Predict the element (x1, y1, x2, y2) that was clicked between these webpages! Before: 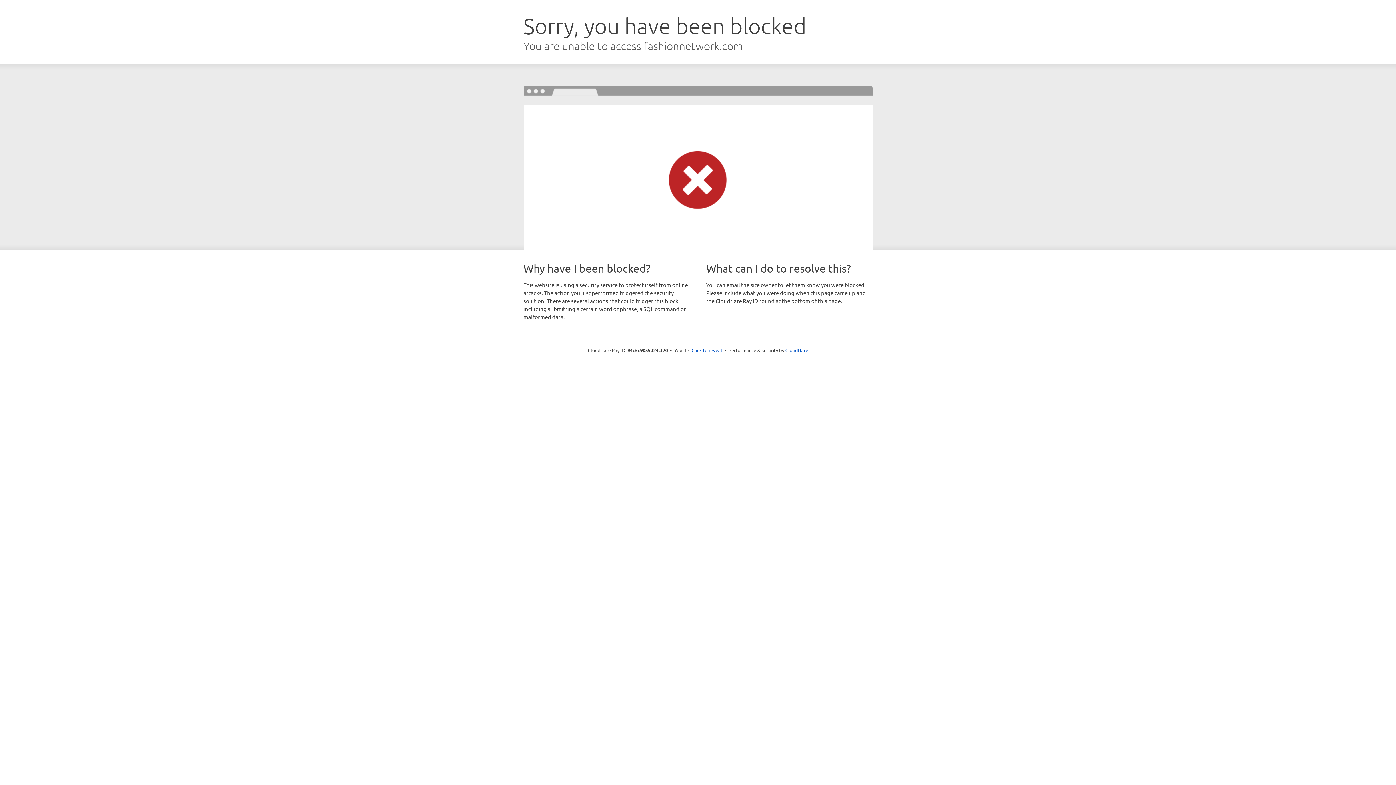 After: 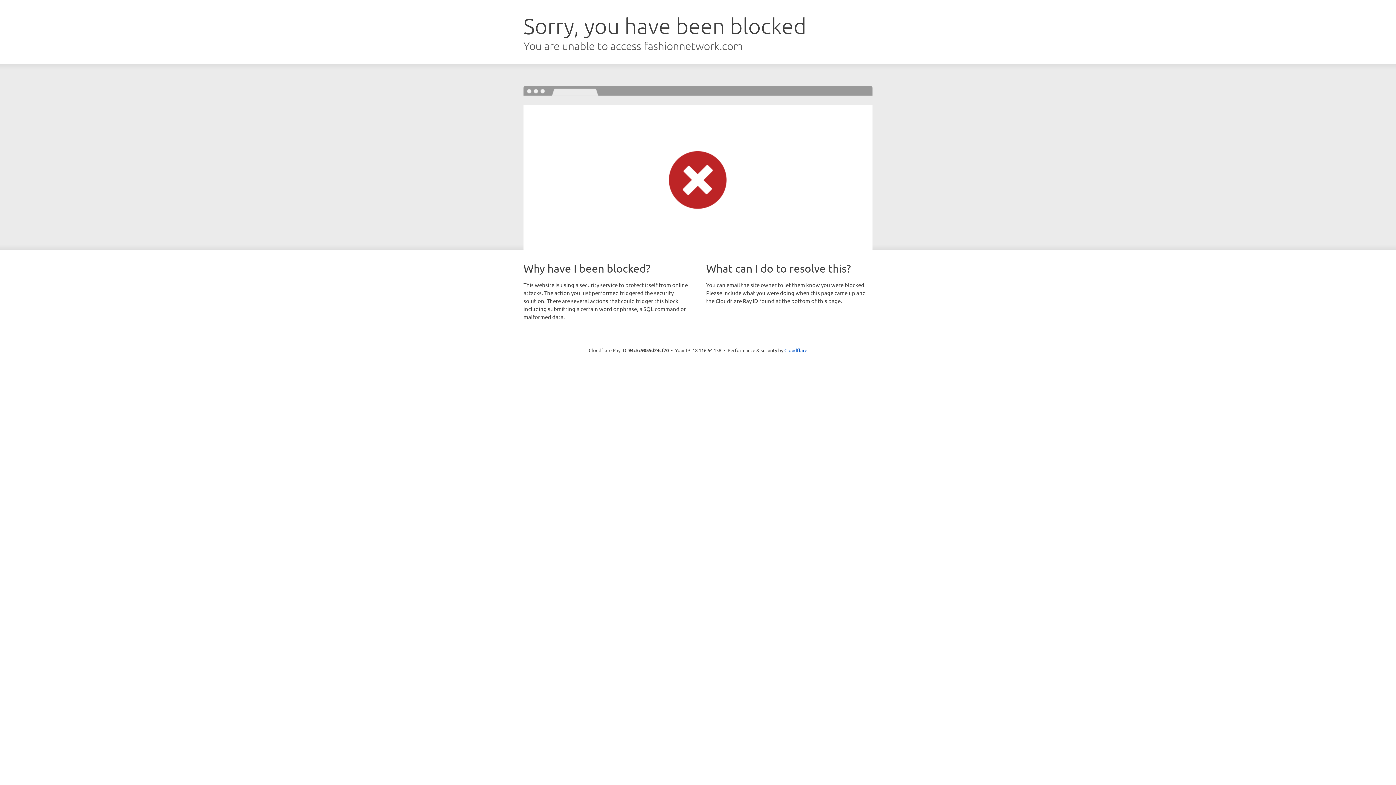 Action: label: Click to reveal bbox: (691, 346, 722, 353)